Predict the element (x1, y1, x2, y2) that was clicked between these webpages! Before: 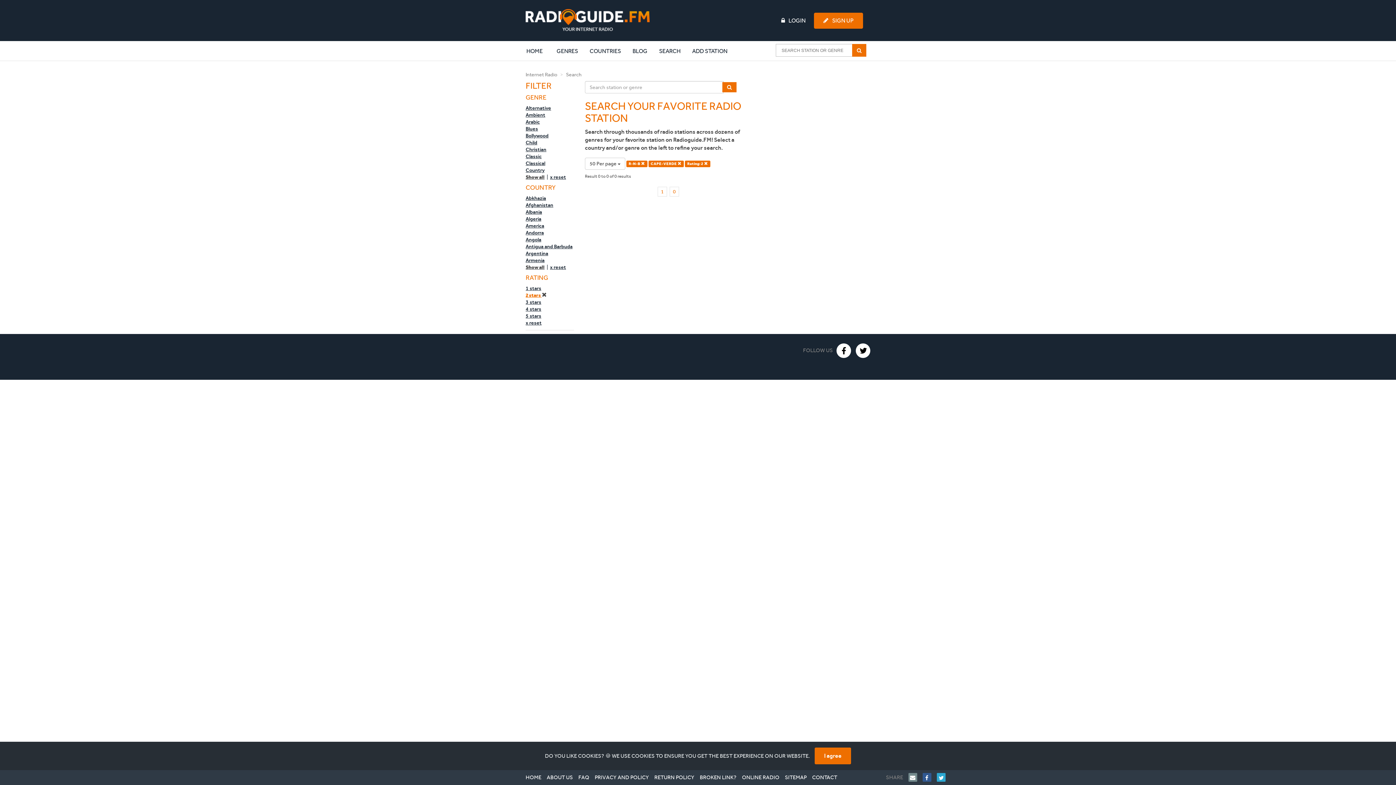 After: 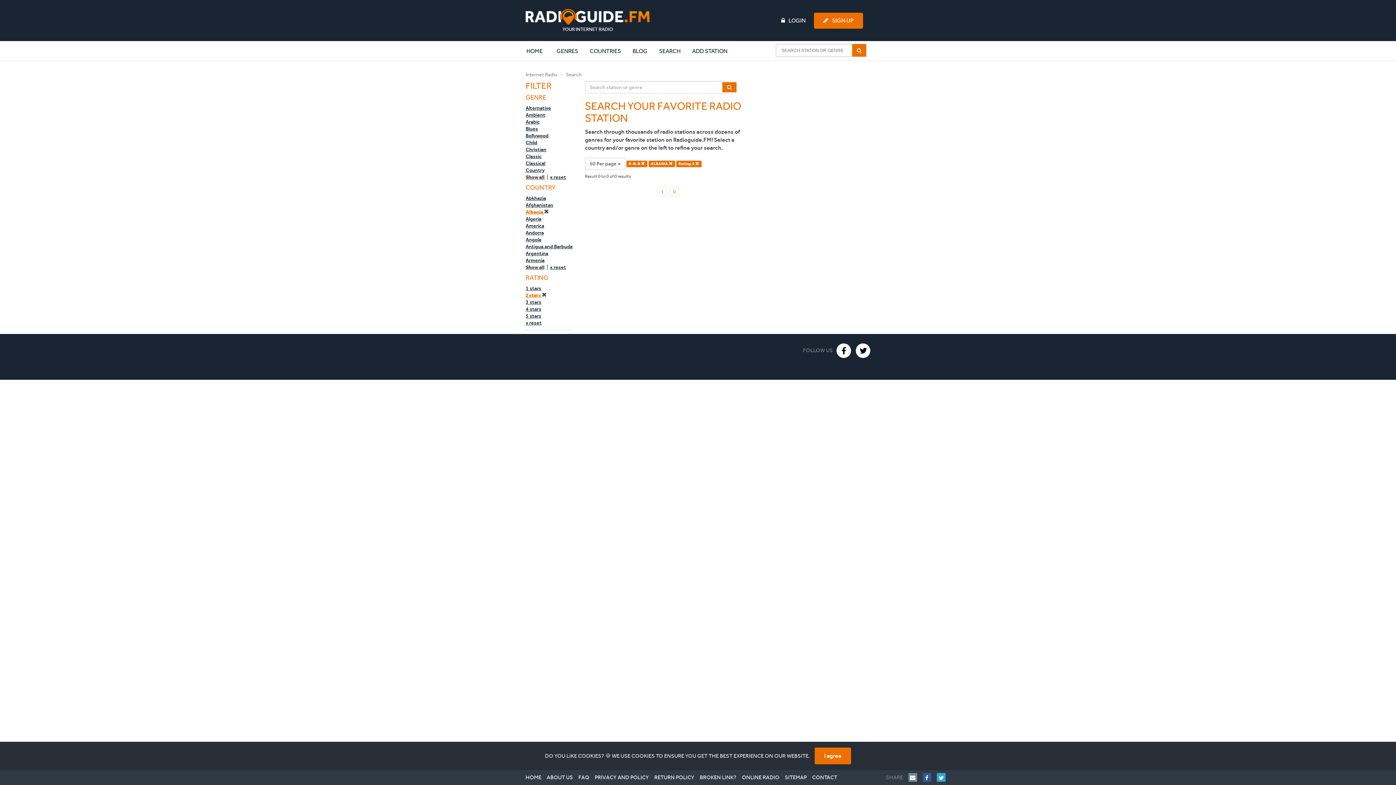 Action: label: Albania bbox: (525, 208, 542, 215)